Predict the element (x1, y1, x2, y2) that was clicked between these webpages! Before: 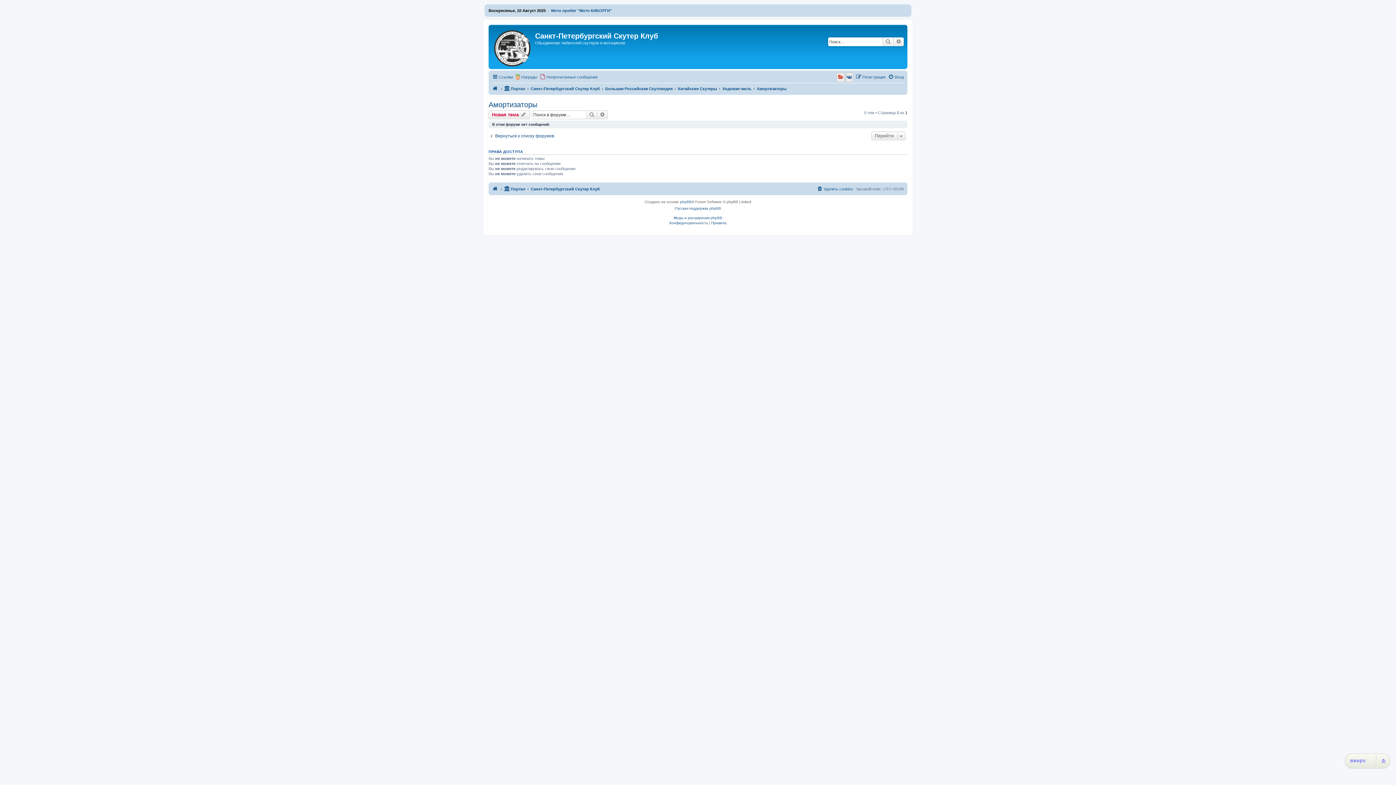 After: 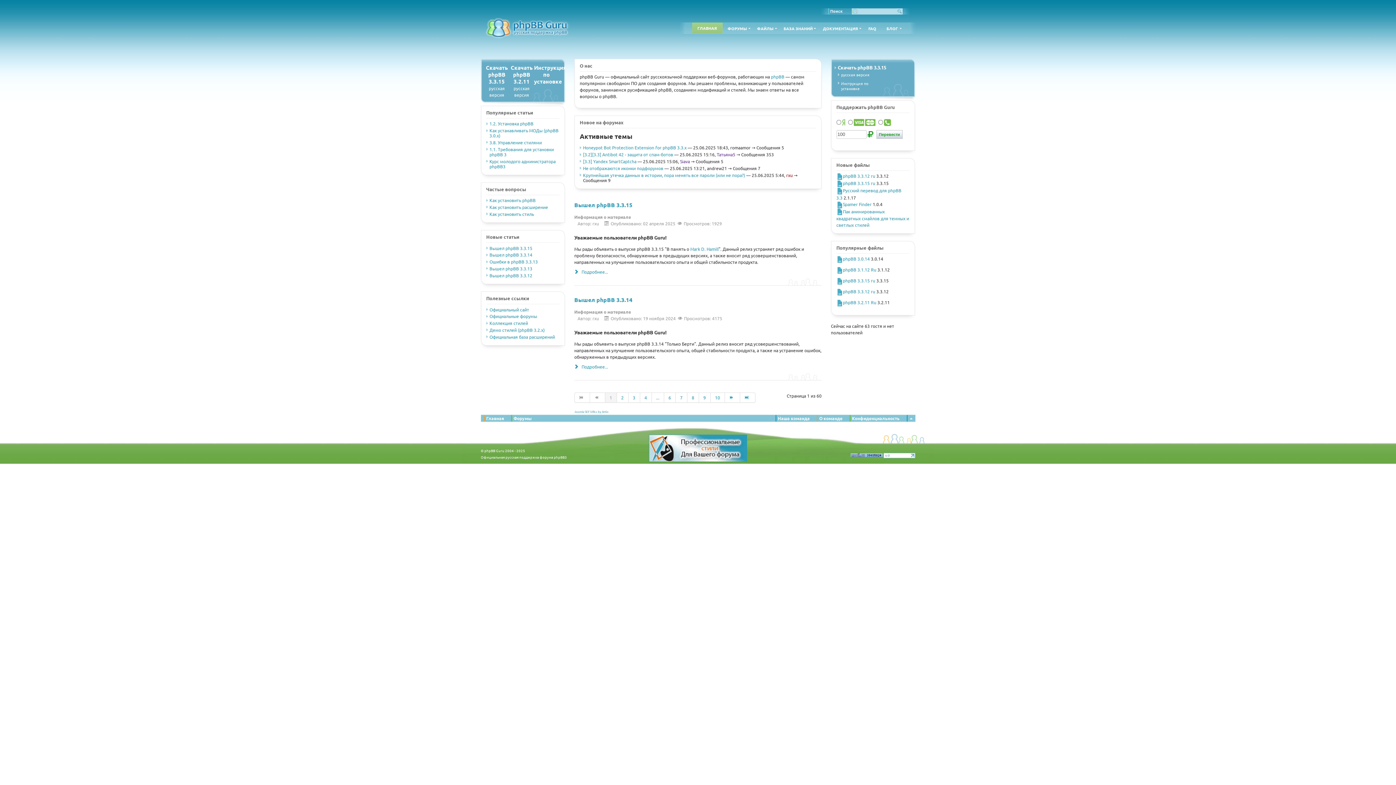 Action: bbox: (675, 205, 721, 211) label: Русская поддержка phpBB